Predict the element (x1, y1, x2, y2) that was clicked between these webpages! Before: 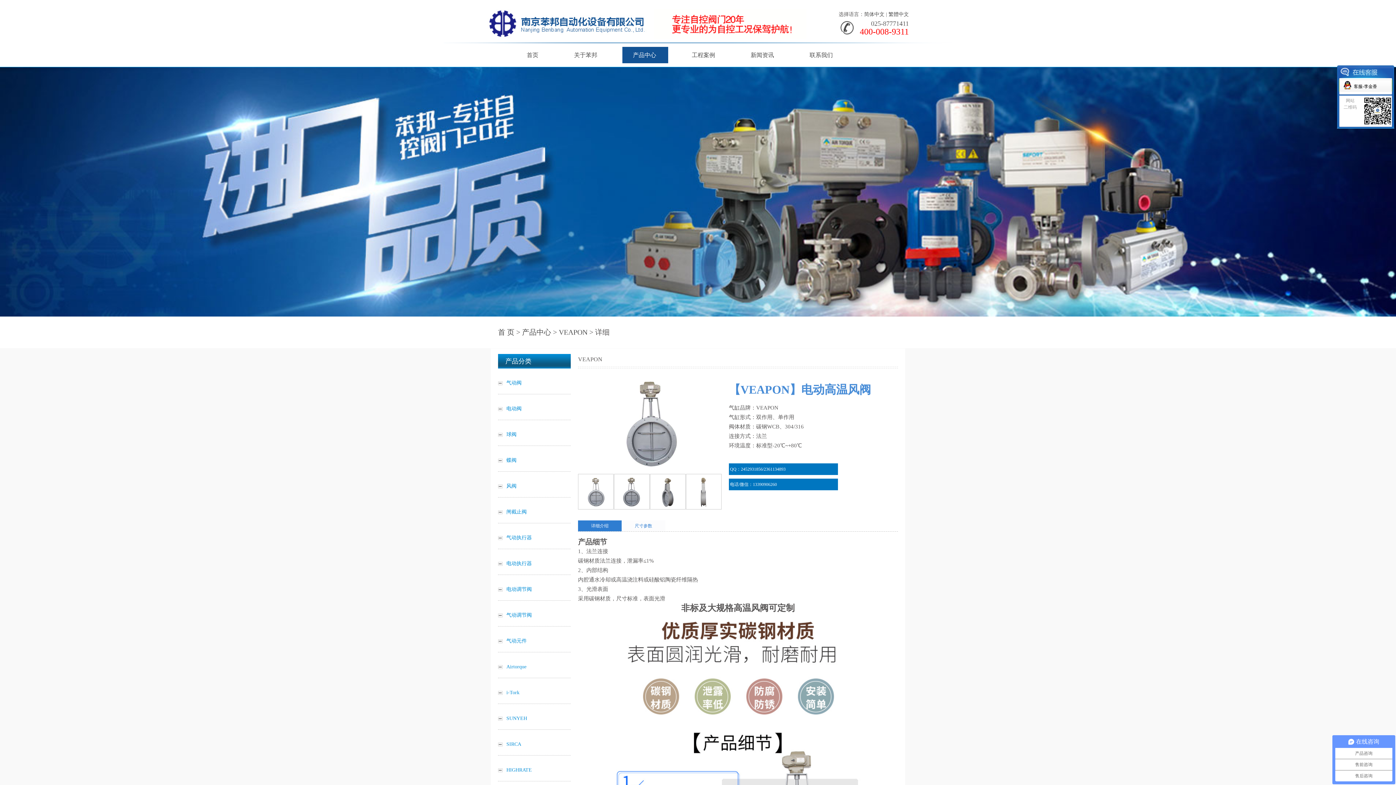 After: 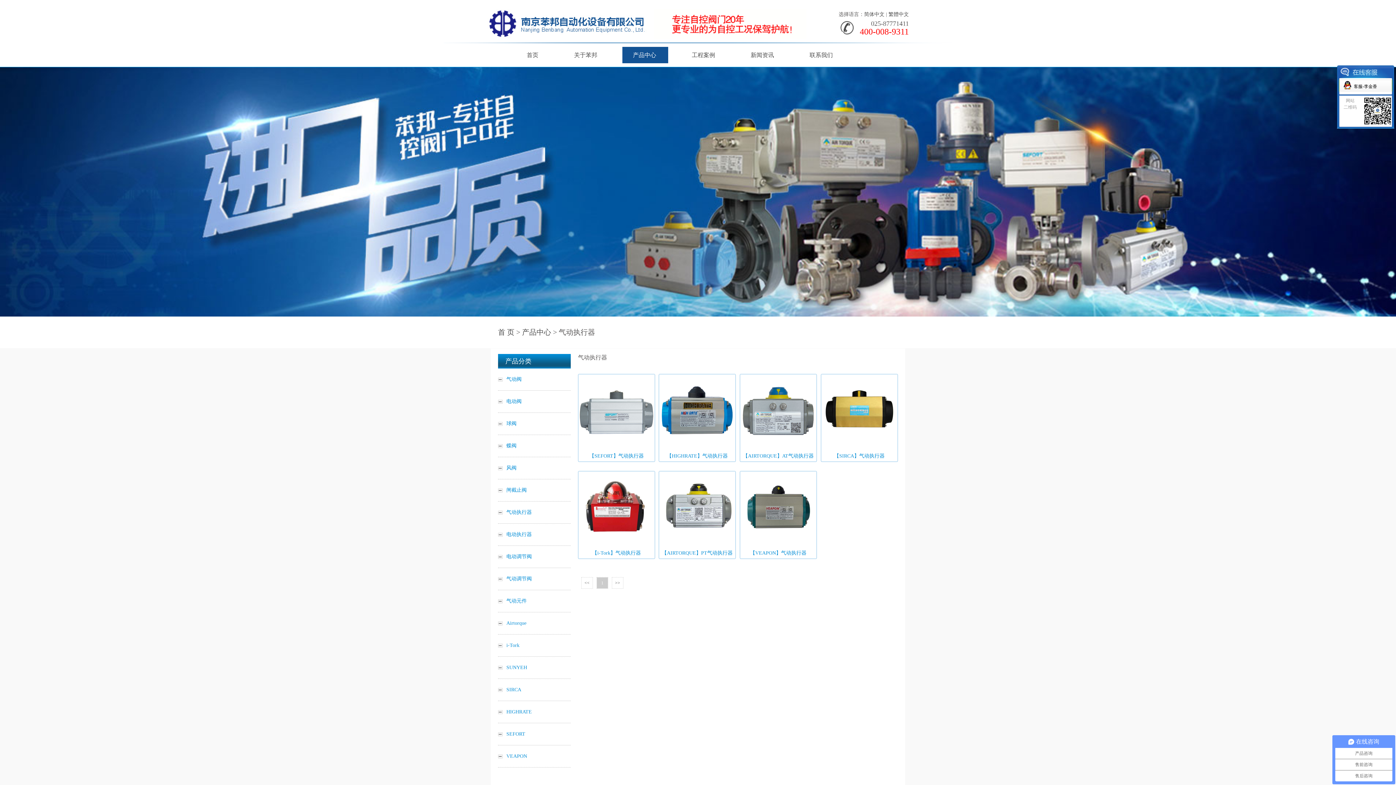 Action: bbox: (498, 527, 570, 549) label: 气动执行器